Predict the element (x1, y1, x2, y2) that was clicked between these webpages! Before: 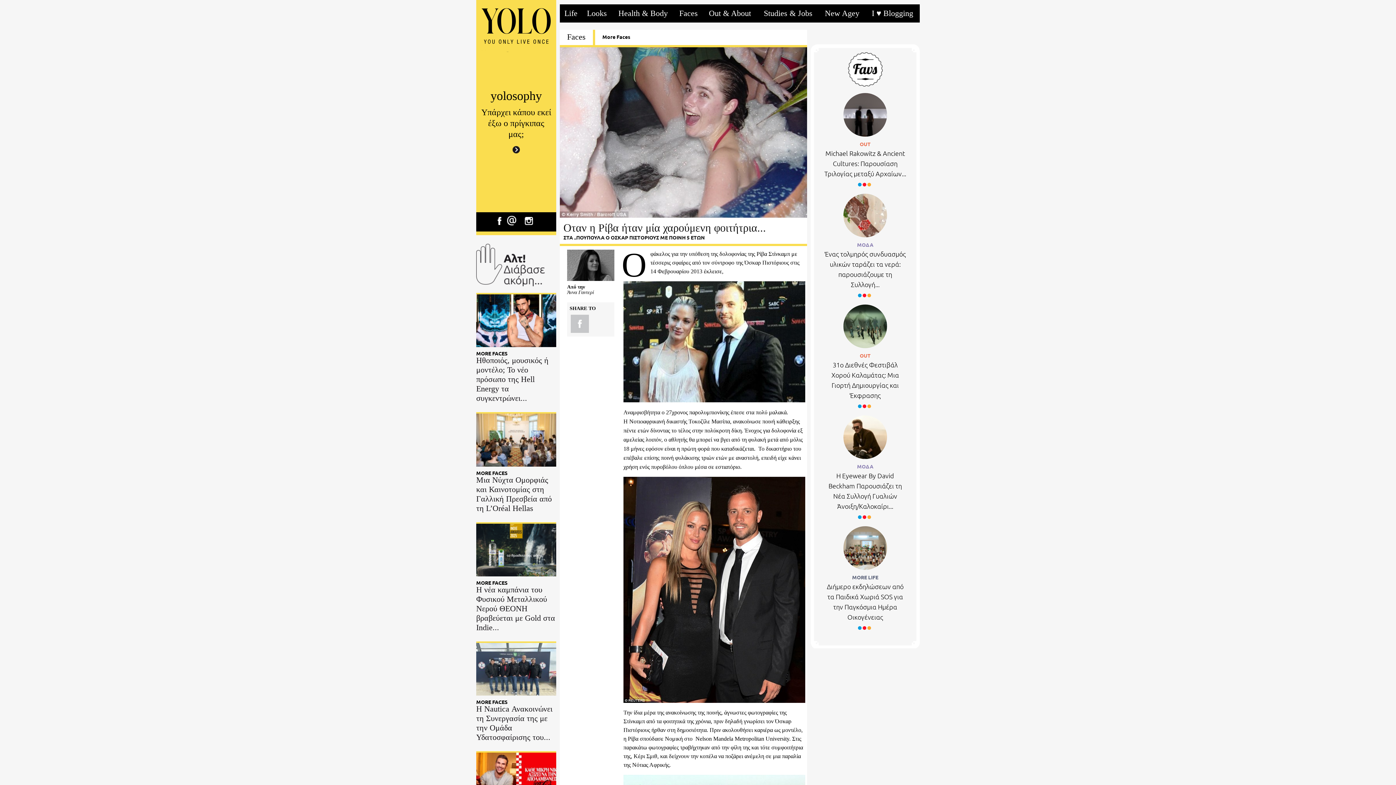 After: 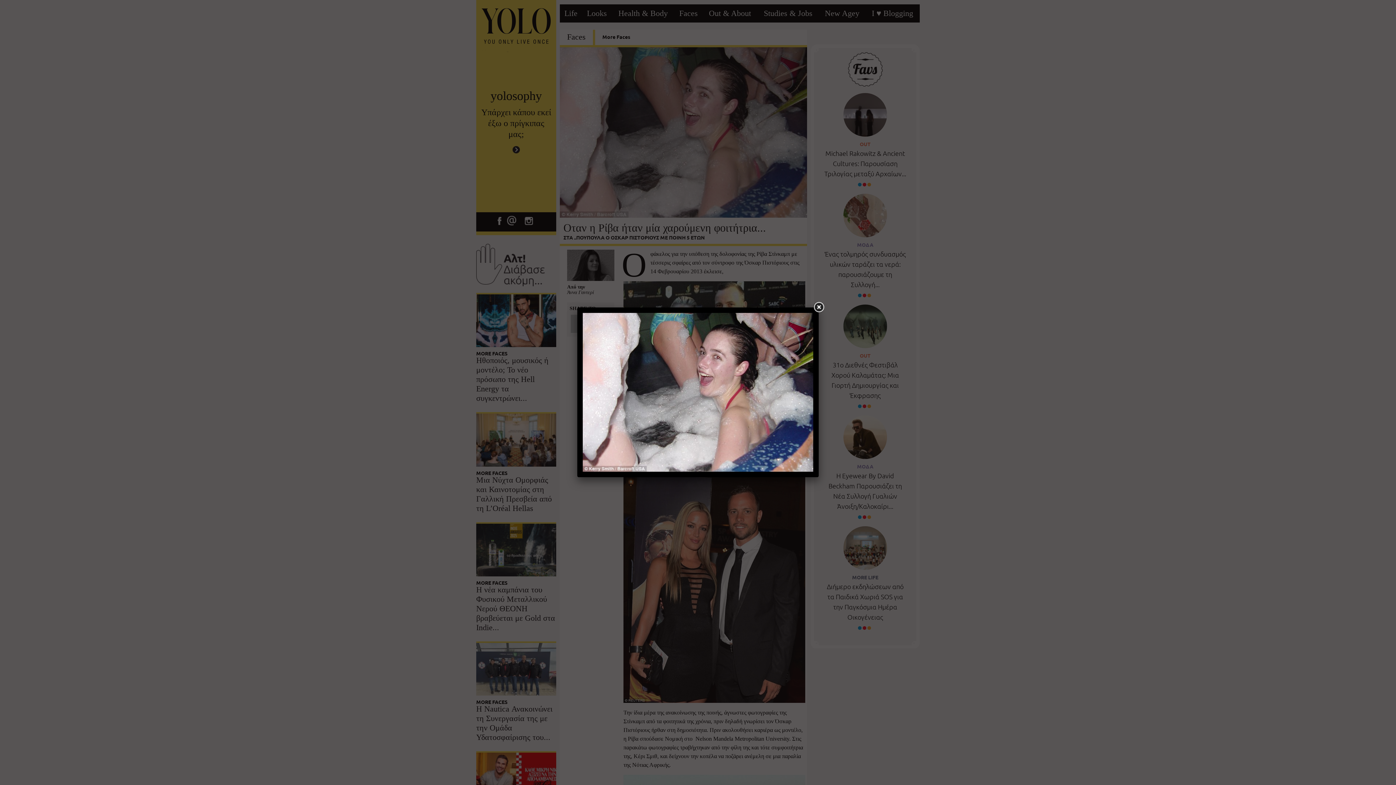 Action: bbox: (560, 47, 807, 217)